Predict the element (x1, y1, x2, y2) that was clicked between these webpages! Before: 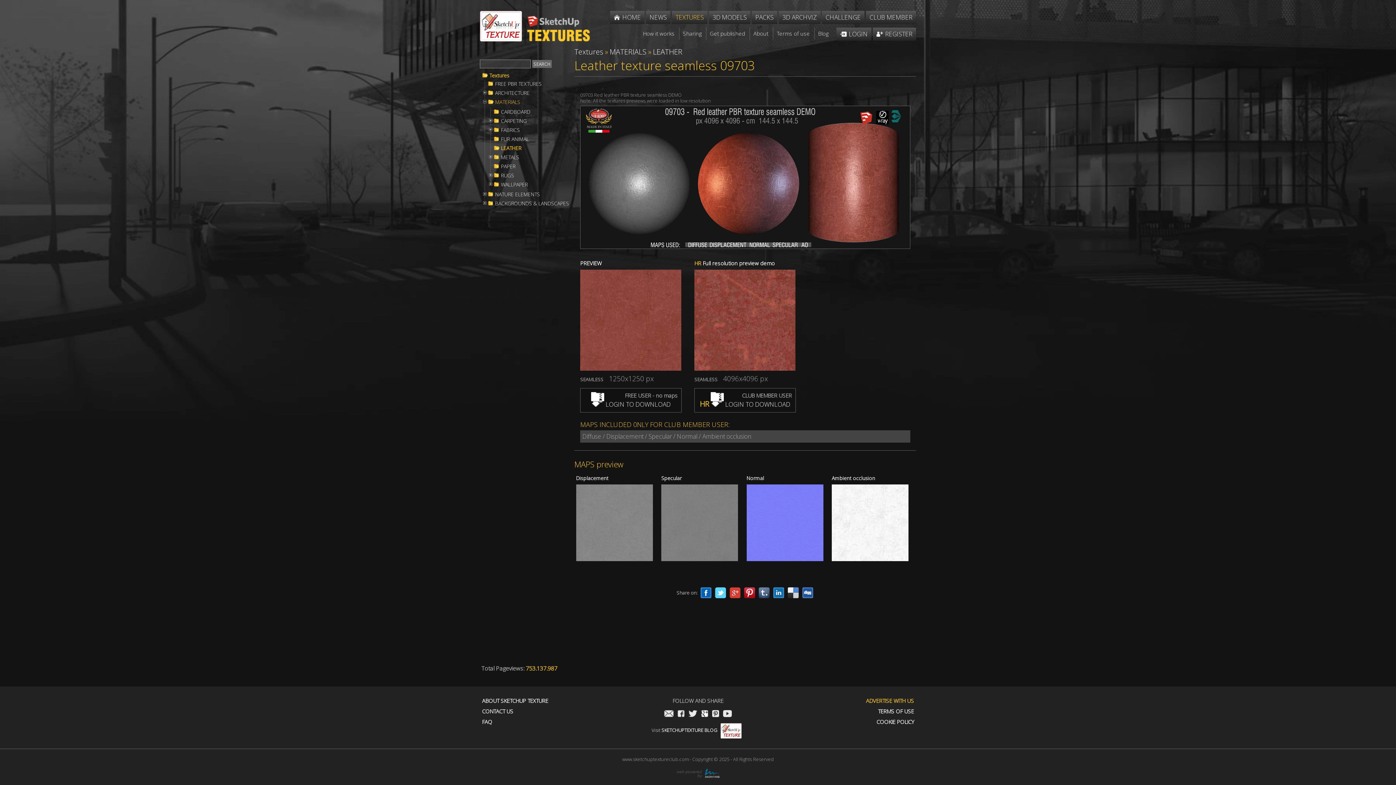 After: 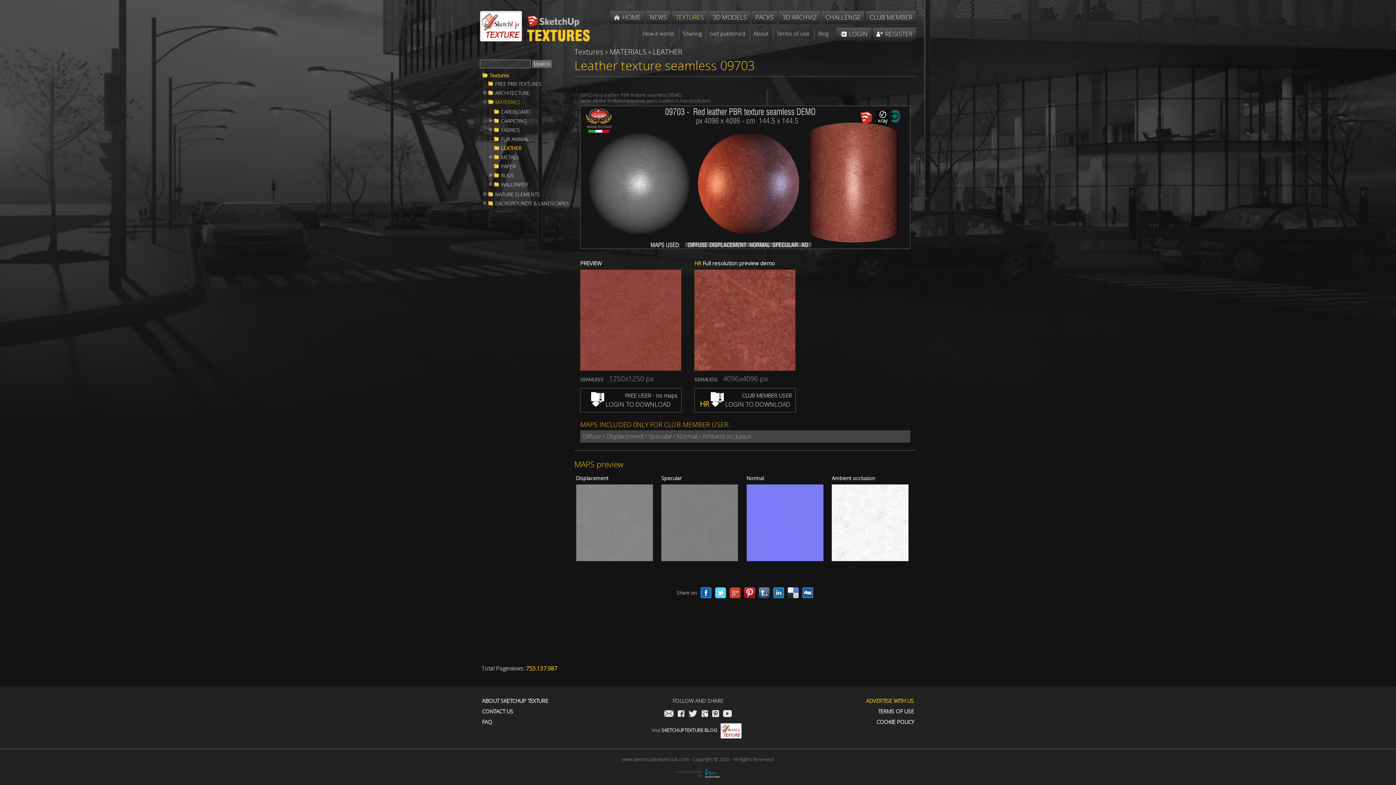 Action: bbox: (664, 710, 673, 718)